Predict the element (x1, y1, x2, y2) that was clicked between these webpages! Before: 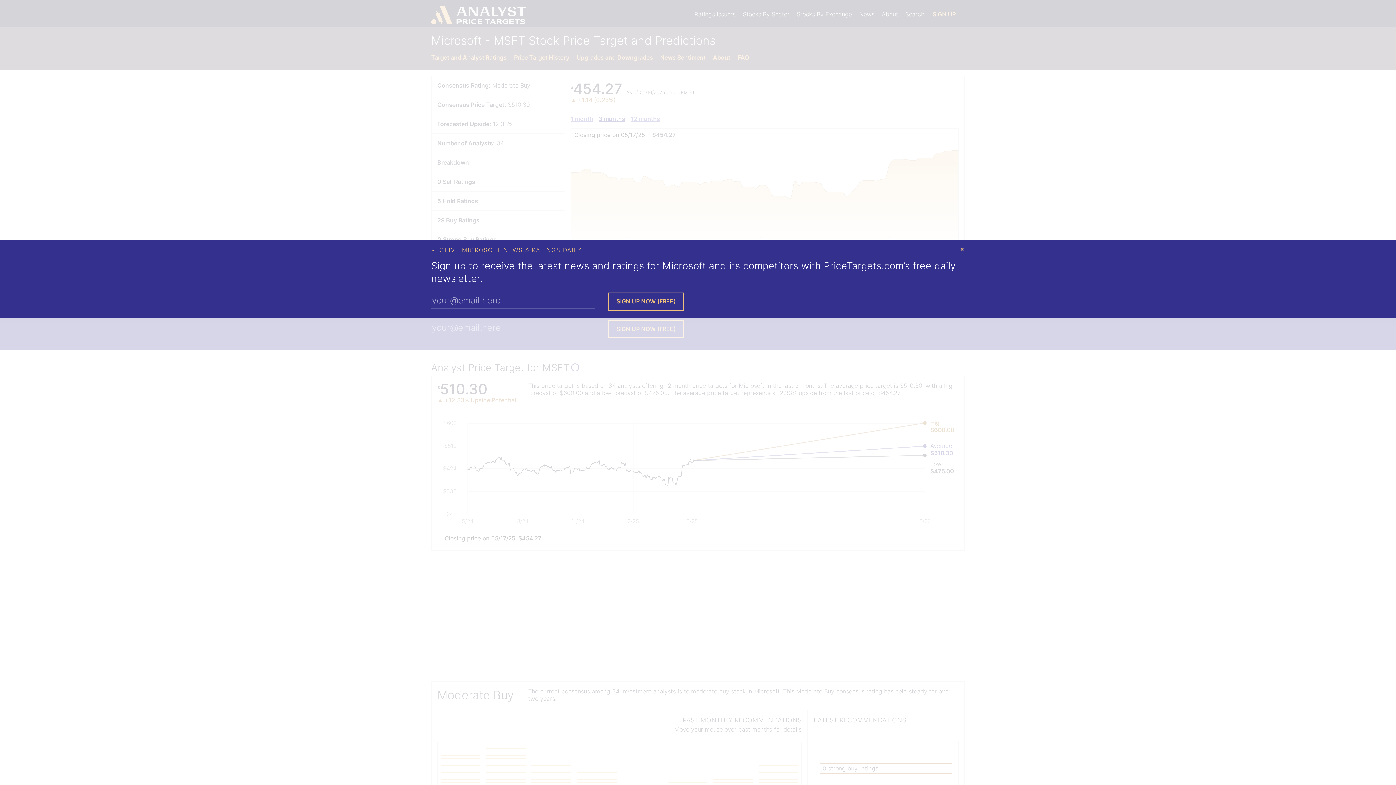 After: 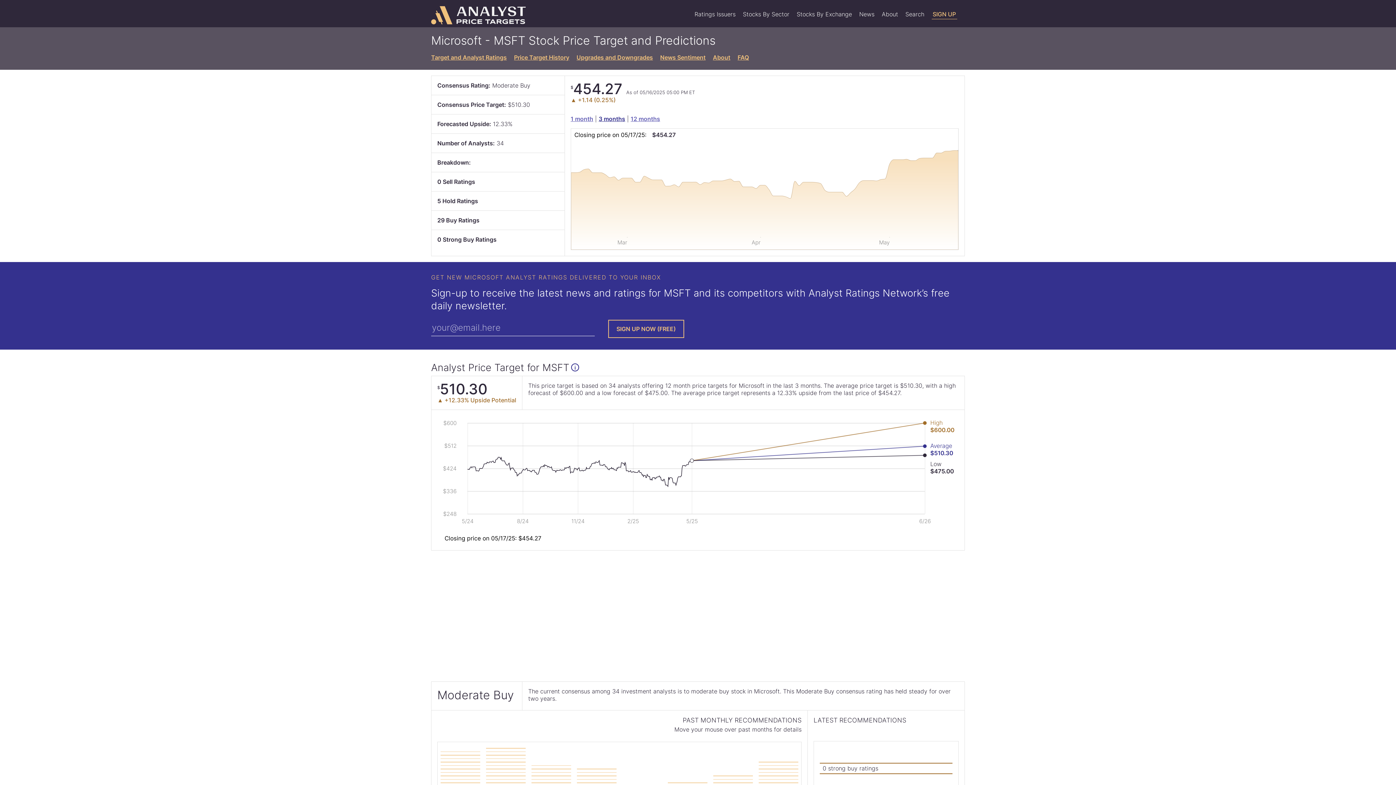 Action: label: Close Modal bbox: (958, 243, 966, 255)